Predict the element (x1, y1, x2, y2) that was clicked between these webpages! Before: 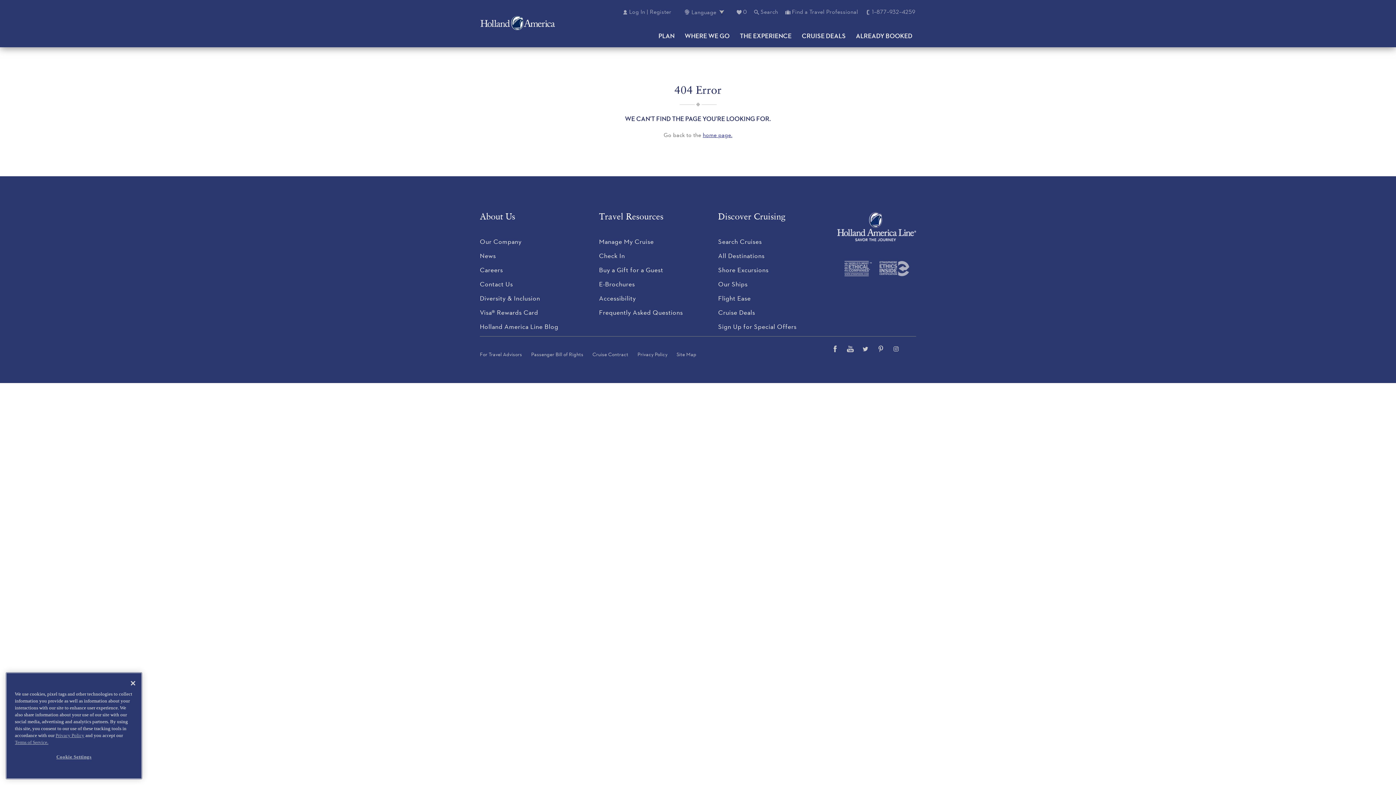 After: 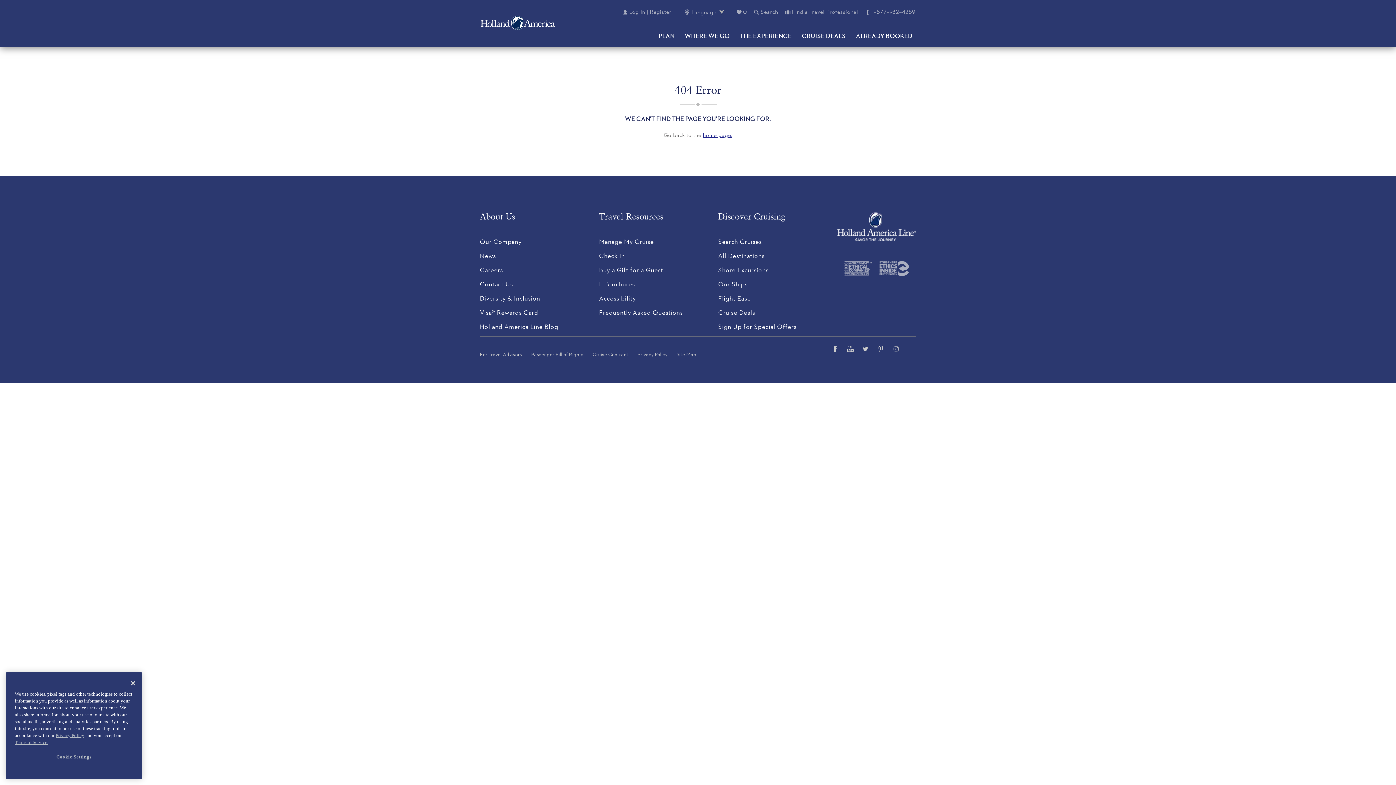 Action: bbox: (599, 265, 663, 274) label: Buy a Gift for a Guest